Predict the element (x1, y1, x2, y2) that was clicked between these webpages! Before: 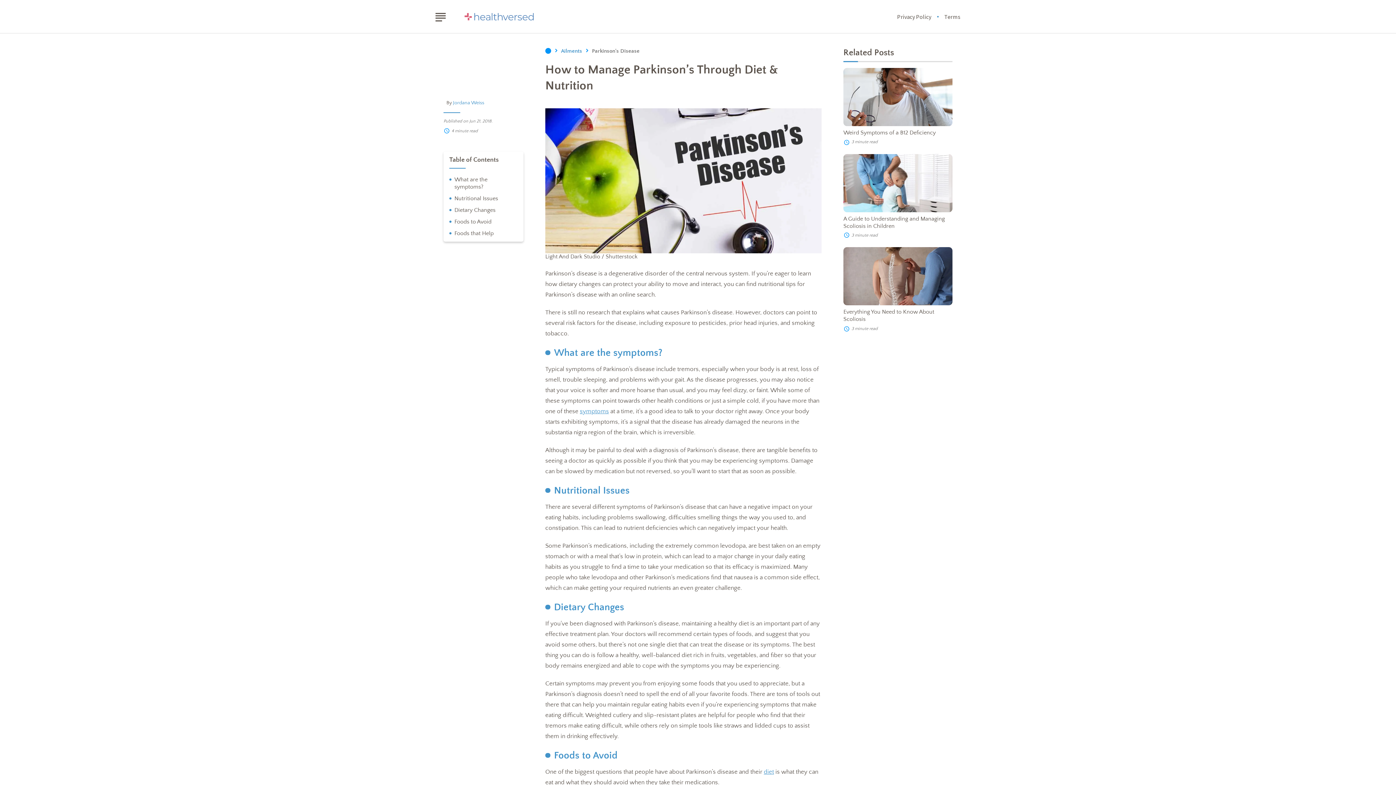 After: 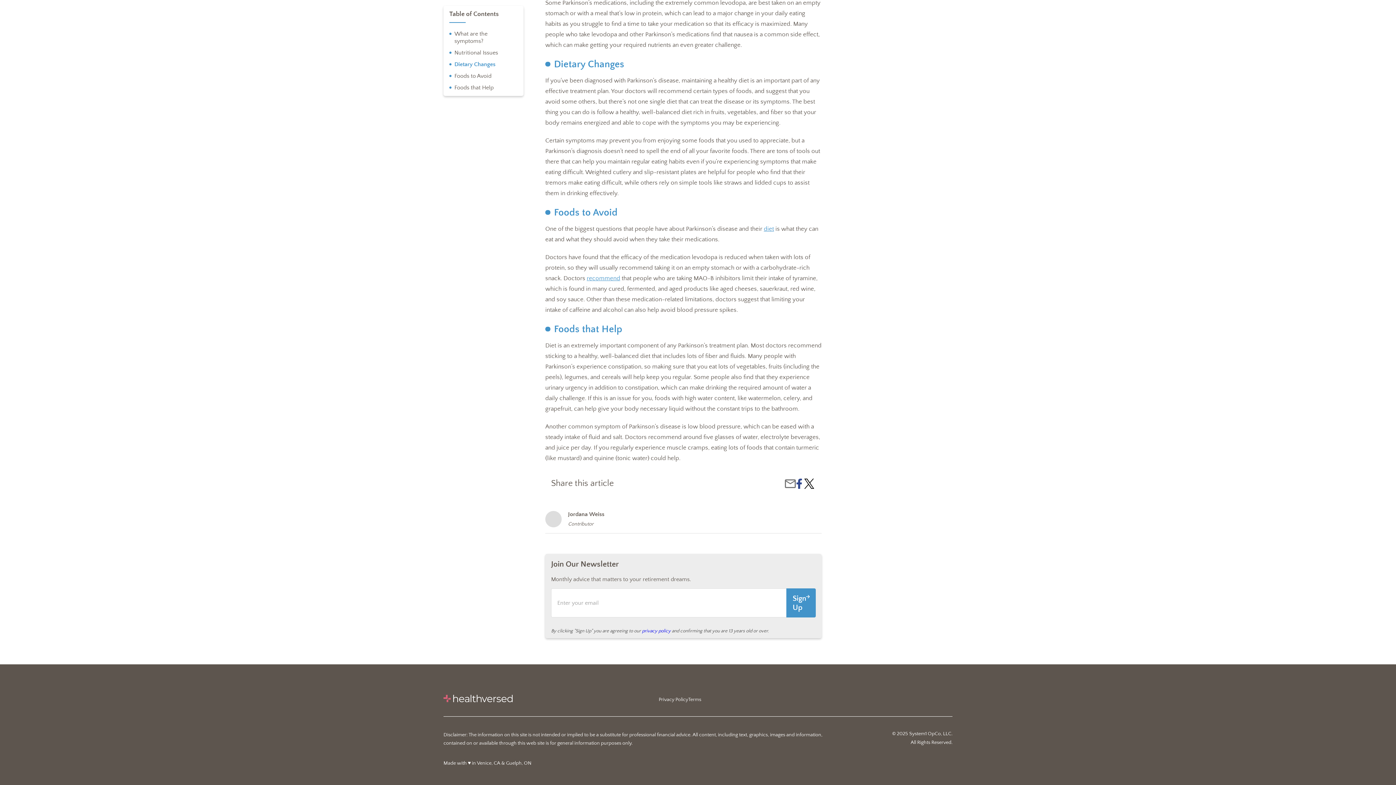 Action: label: Dietary Changes bbox: (454, 206, 495, 213)